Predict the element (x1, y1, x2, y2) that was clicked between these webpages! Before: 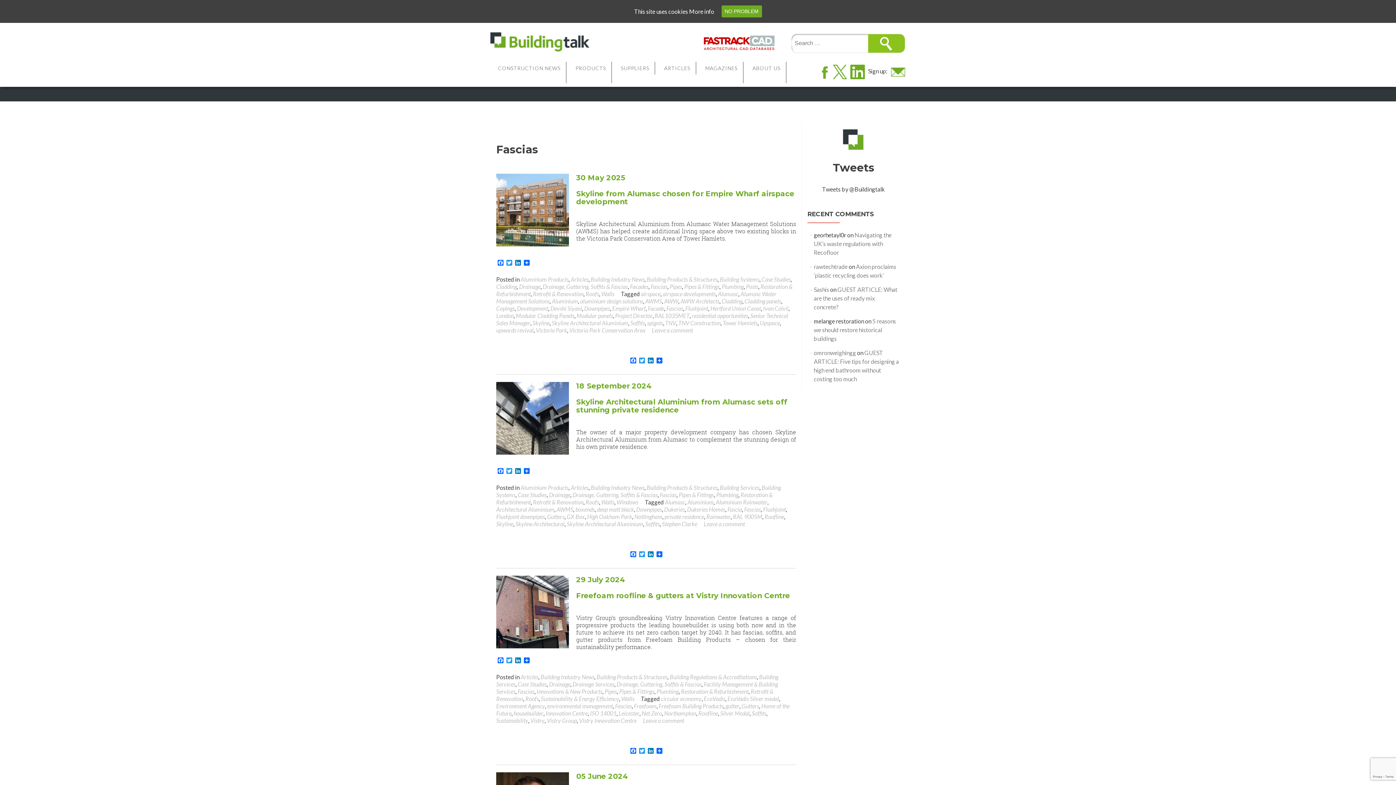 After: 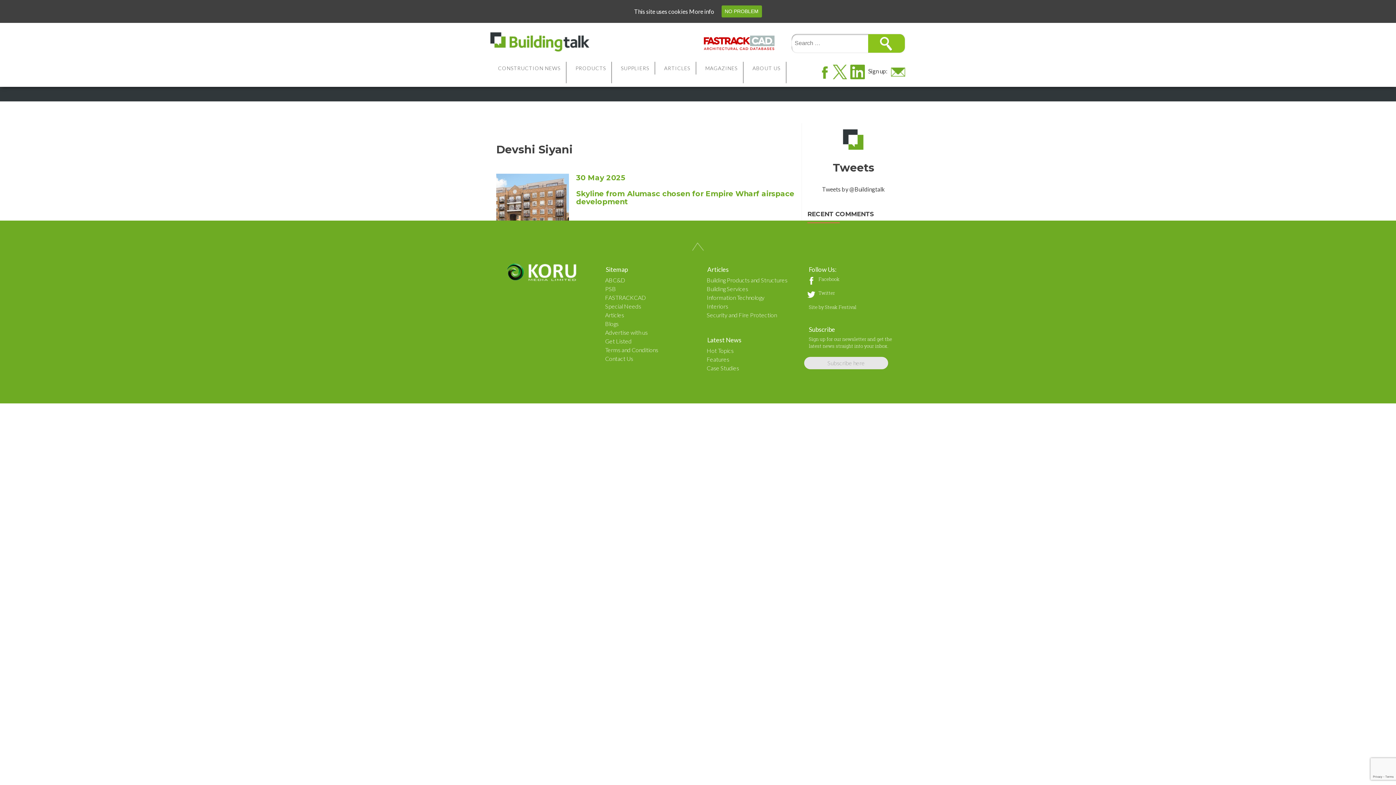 Action: label: Devshi Siyani bbox: (550, 305, 582, 311)